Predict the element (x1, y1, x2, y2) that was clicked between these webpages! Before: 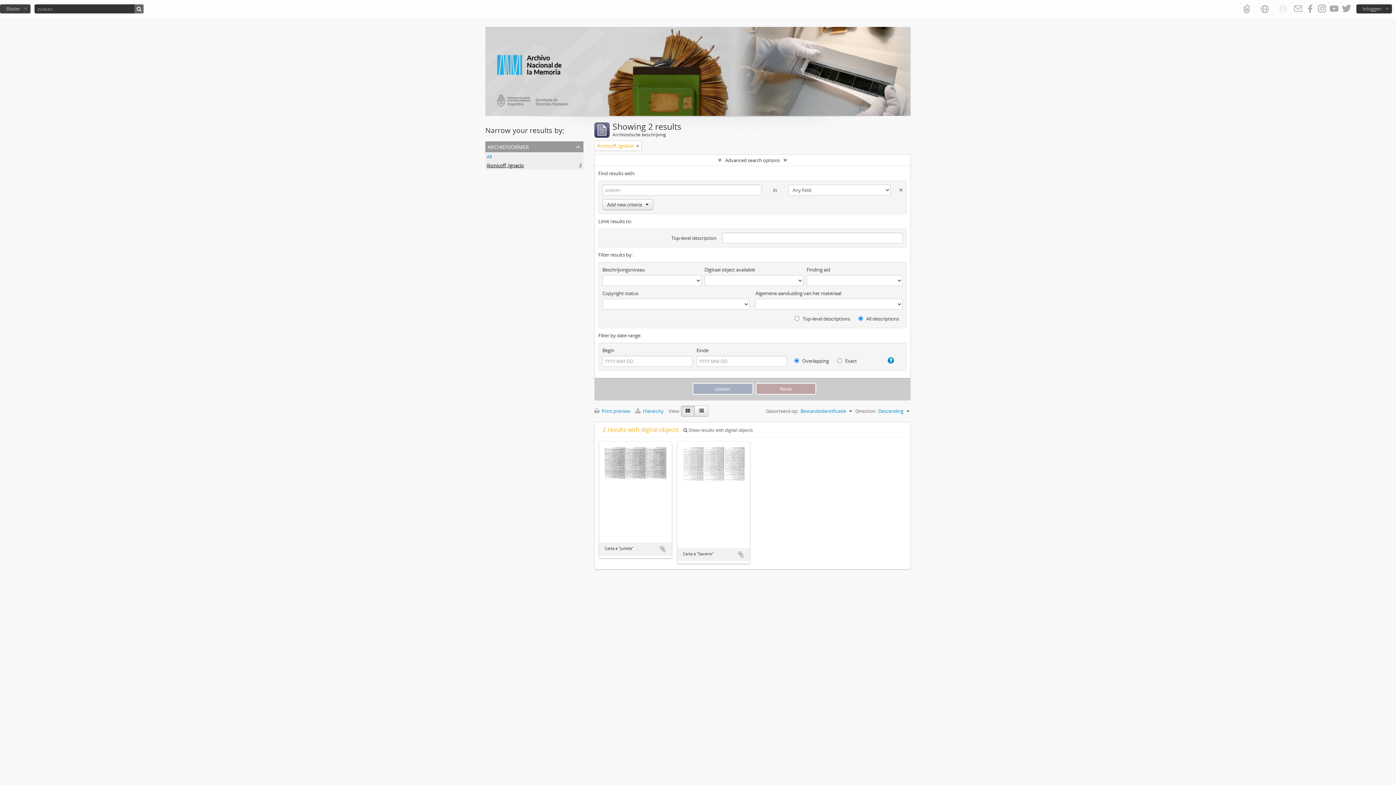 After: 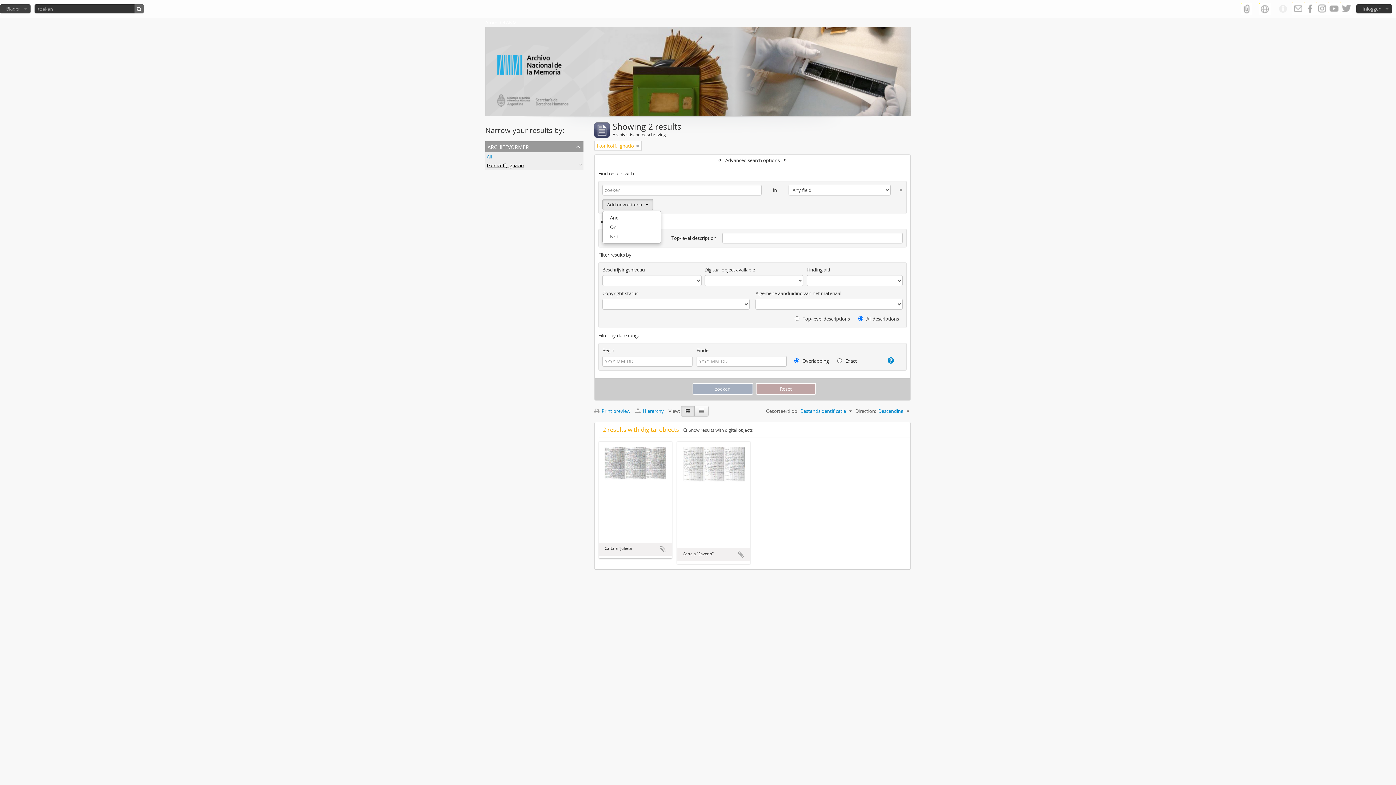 Action: label: Add new criteria bbox: (602, 199, 653, 210)